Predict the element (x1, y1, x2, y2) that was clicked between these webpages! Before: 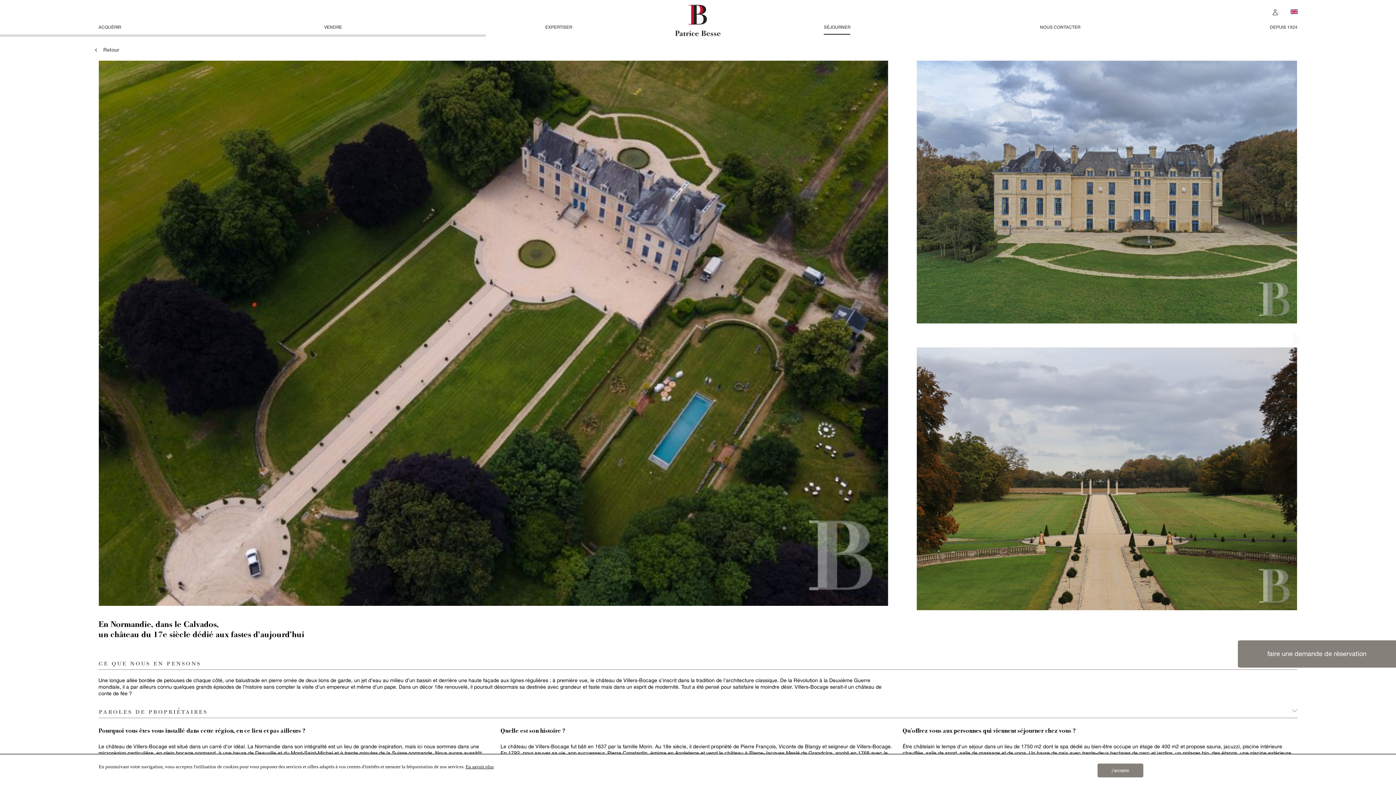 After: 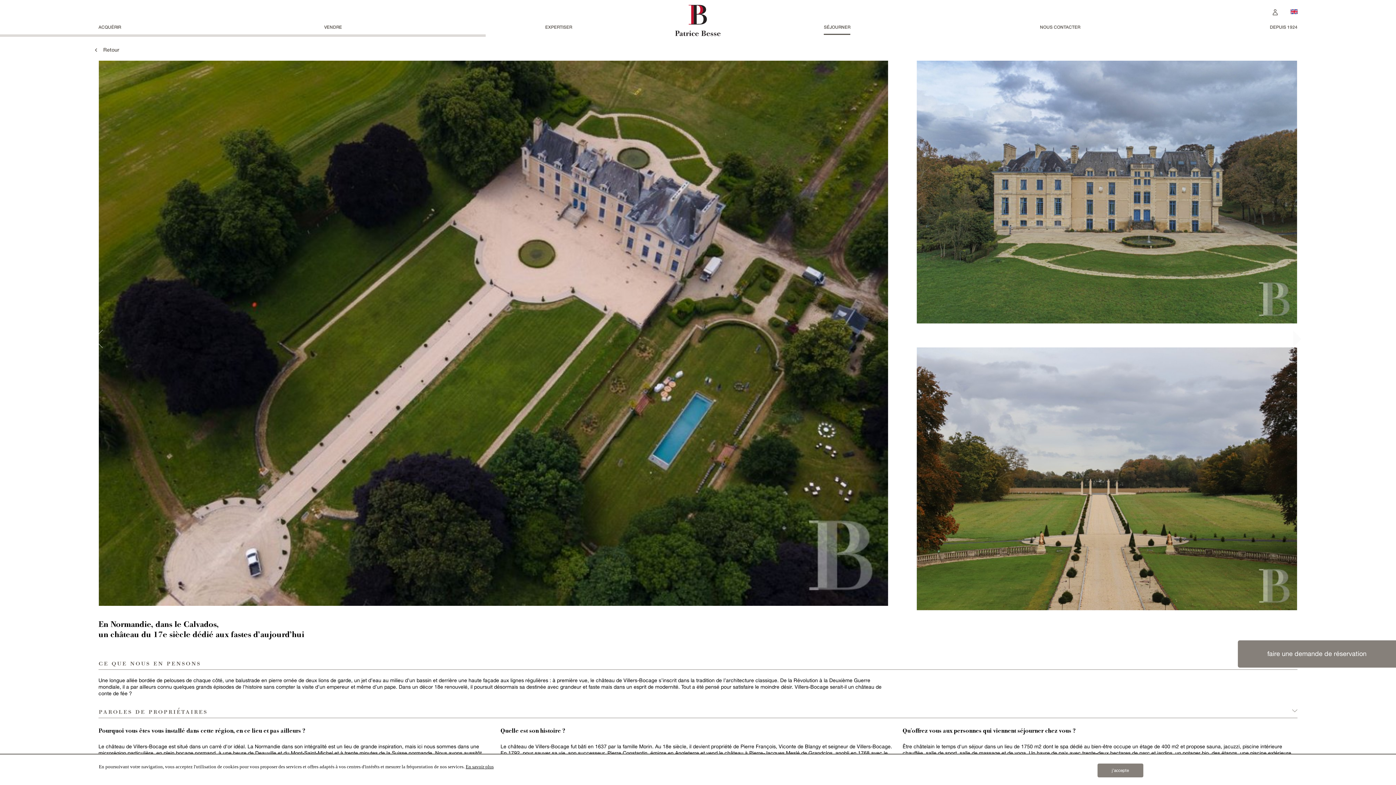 Action: bbox: (465, 764, 493, 769) label: En savoir plus